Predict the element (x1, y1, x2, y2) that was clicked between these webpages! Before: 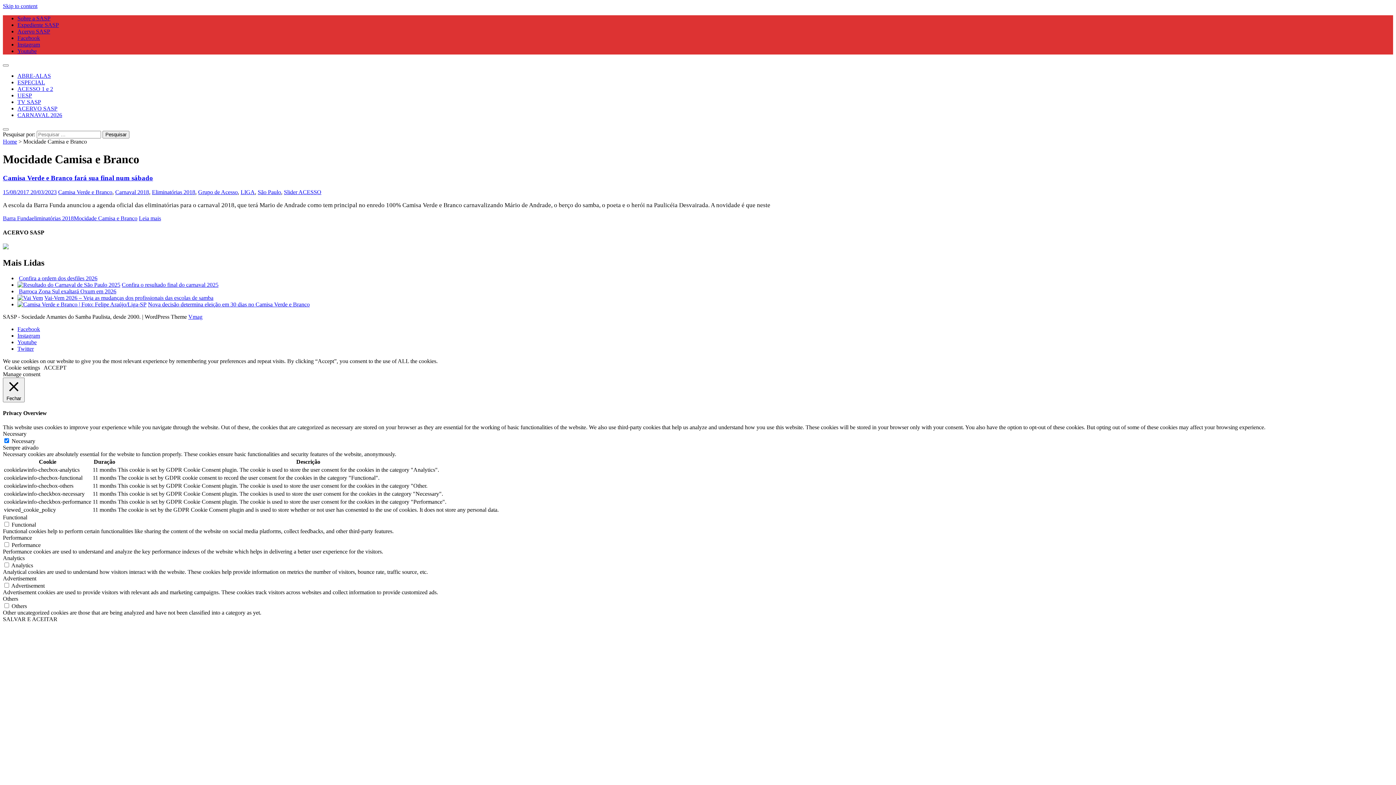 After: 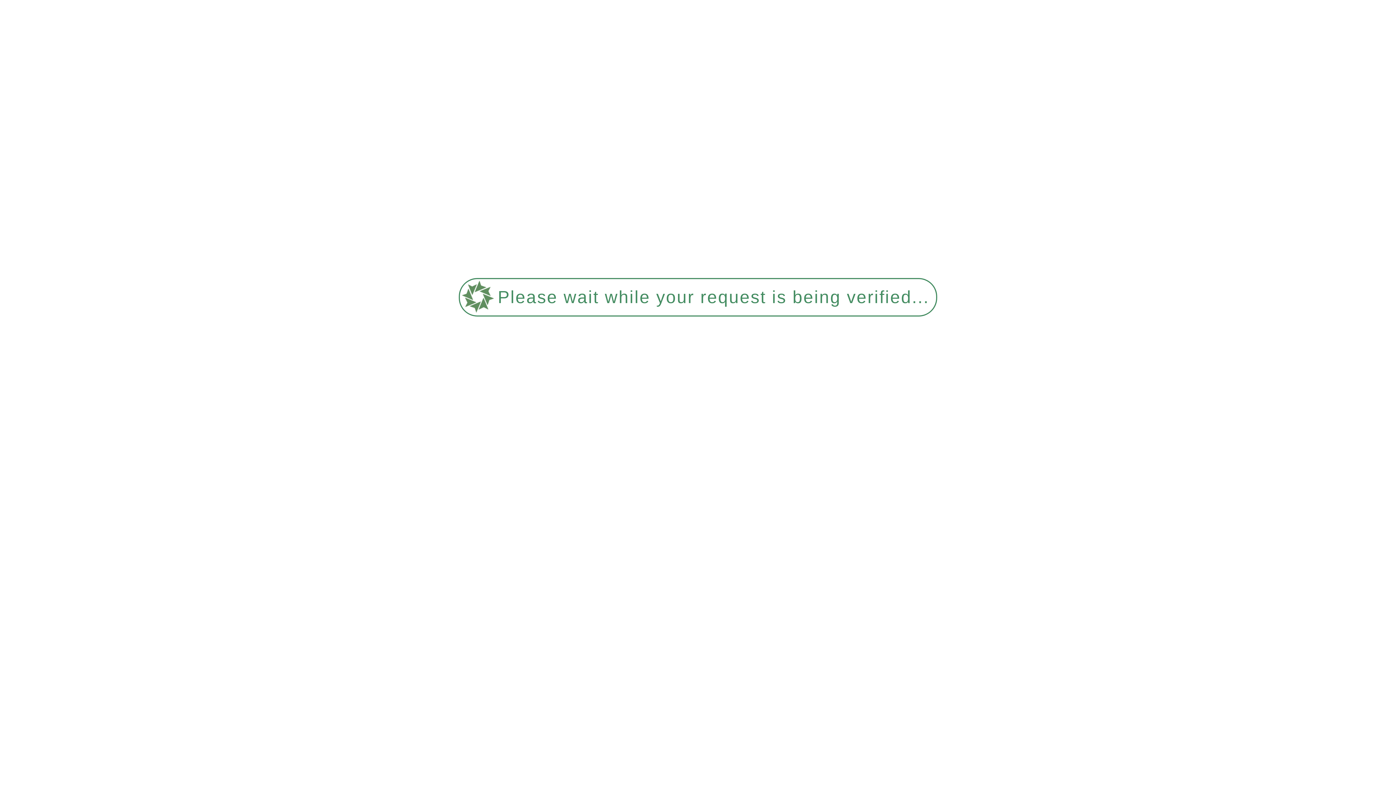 Action: label: Confira o resultado final do carnaval 2025 bbox: (121, 281, 218, 287)